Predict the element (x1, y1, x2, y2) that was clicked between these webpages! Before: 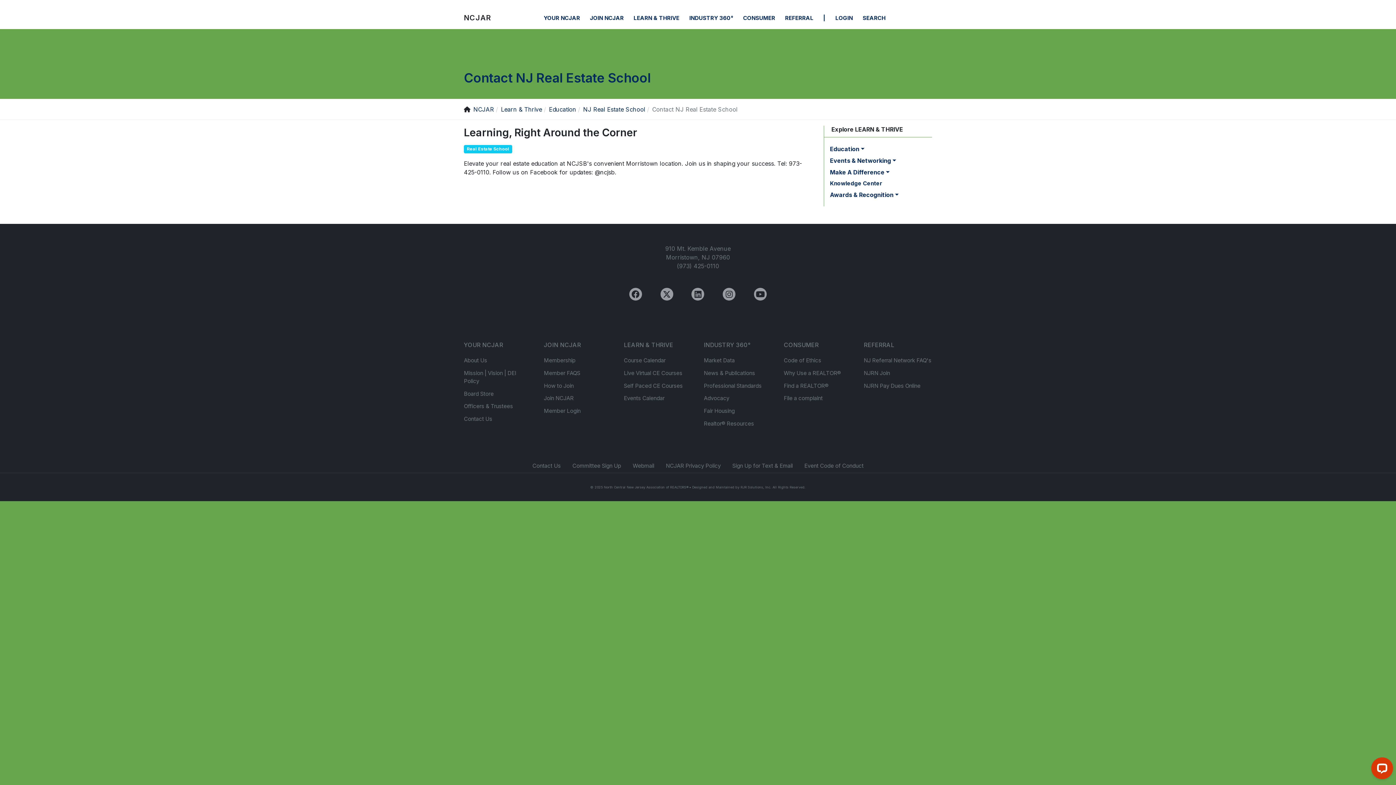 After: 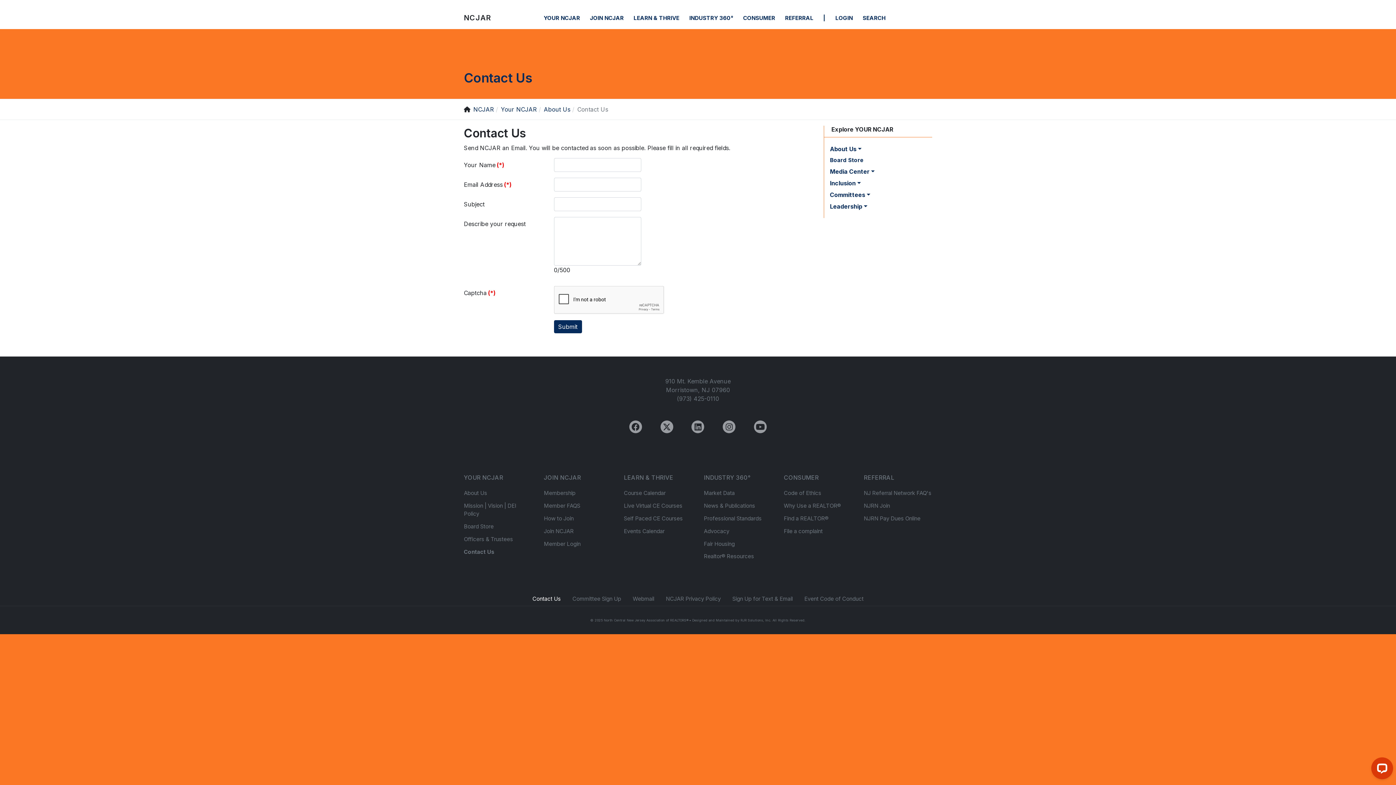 Action: label: Contact Us bbox: (464, 413, 532, 425)